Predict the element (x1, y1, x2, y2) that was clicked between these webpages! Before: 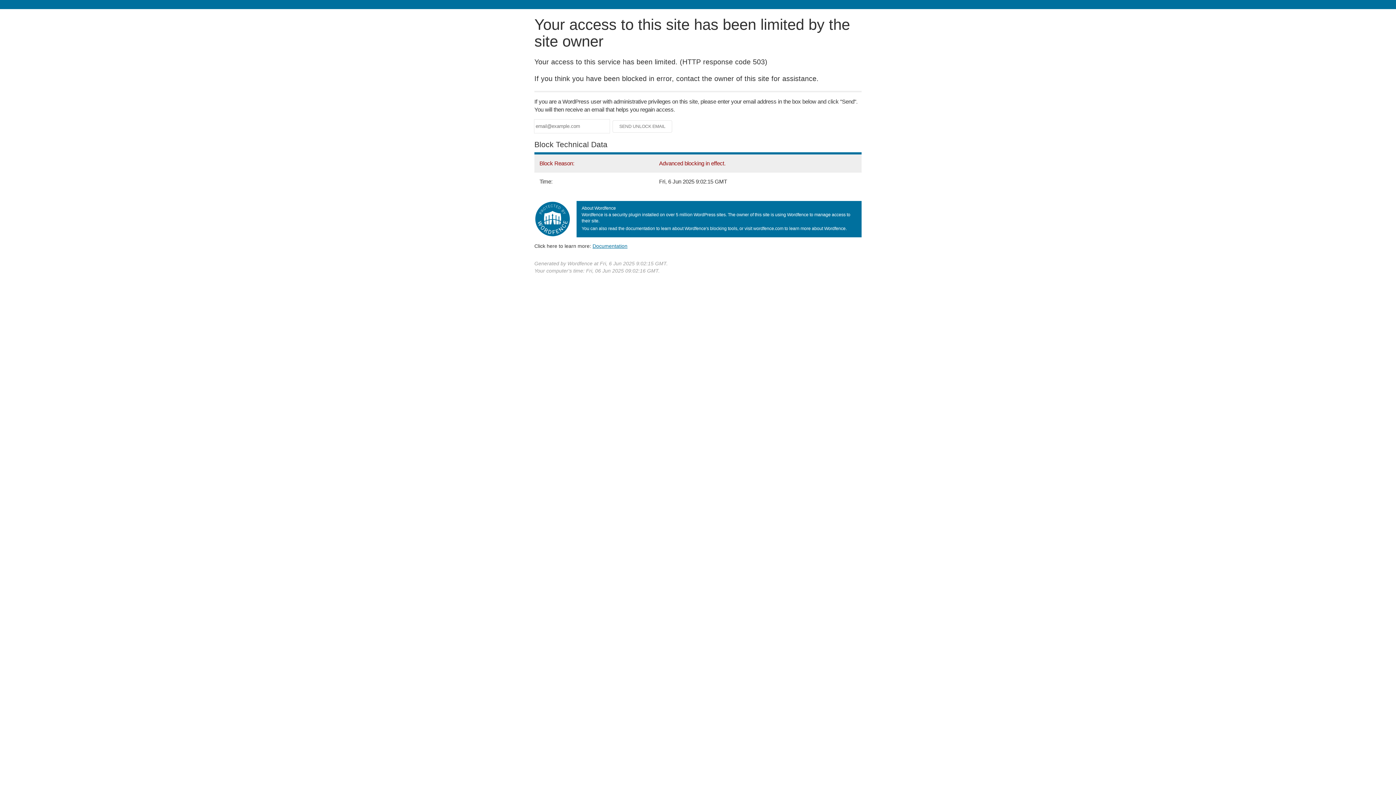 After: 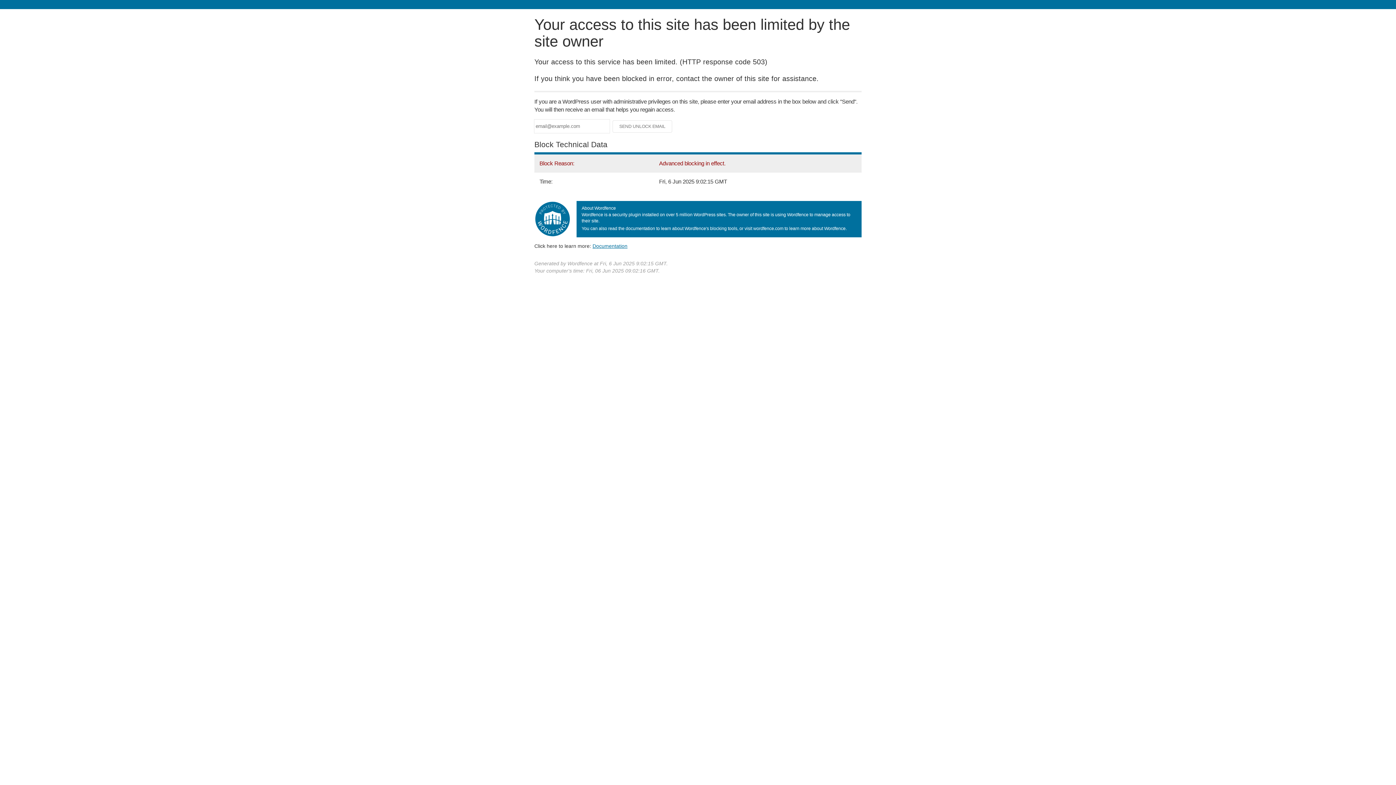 Action: bbox: (592, 243, 627, 248) label: Documentation